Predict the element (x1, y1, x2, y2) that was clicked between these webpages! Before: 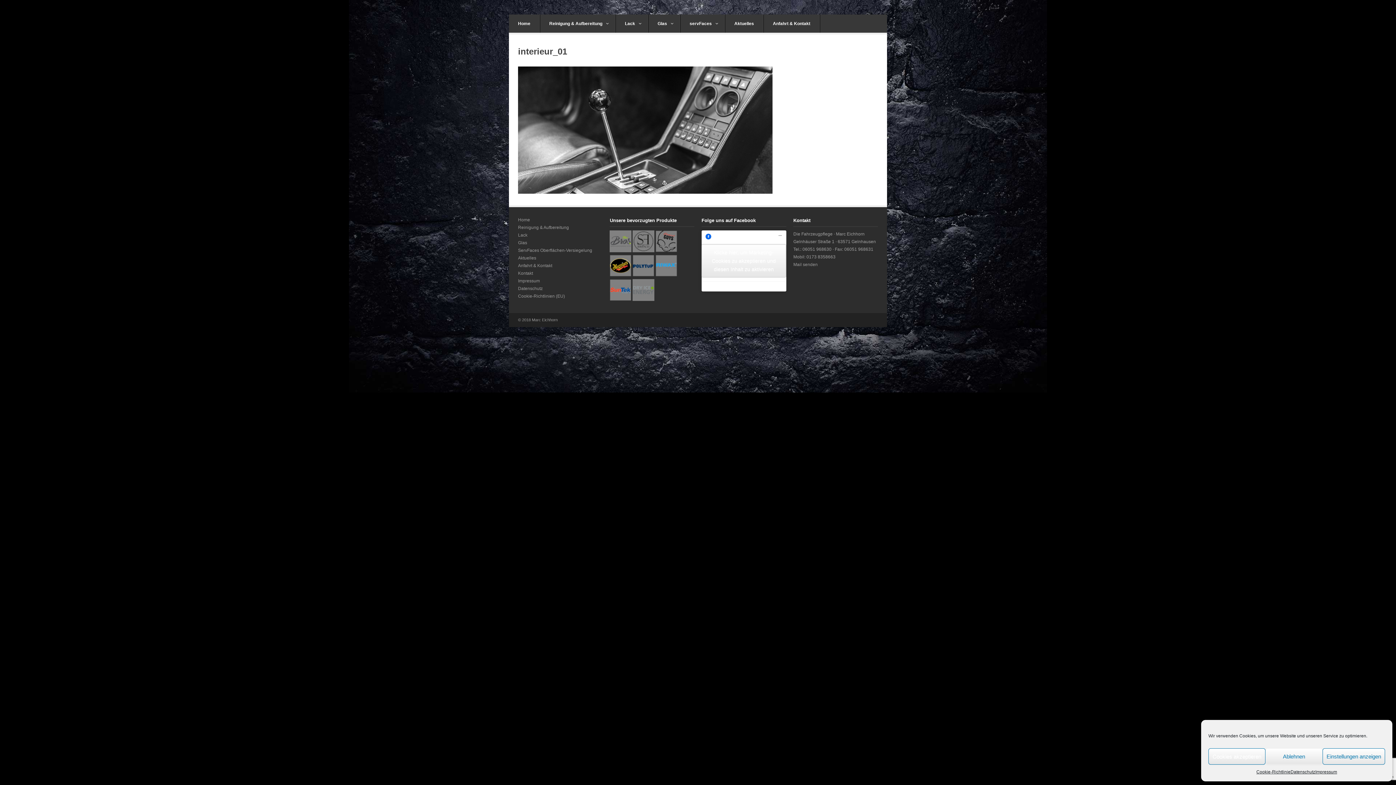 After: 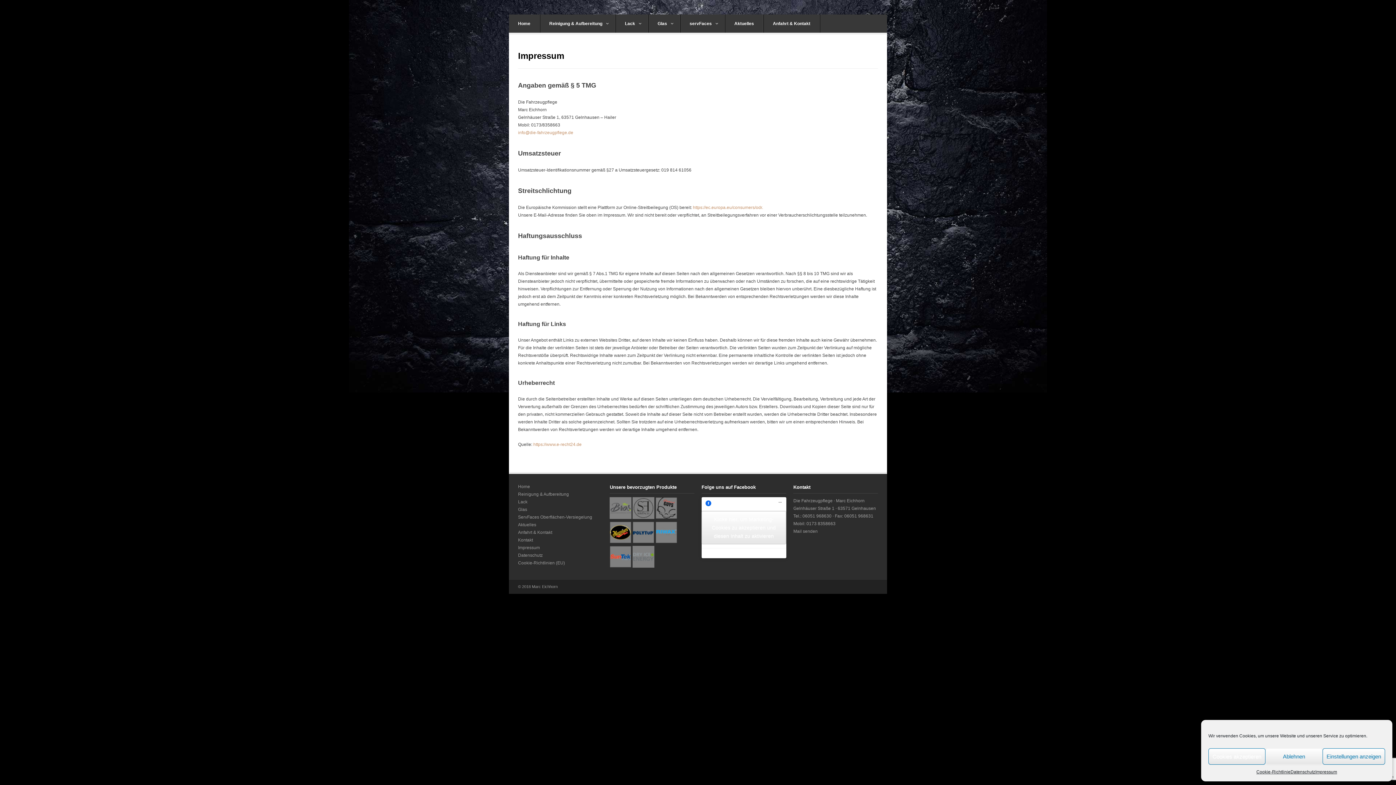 Action: label: Impressum bbox: (518, 278, 540, 283)